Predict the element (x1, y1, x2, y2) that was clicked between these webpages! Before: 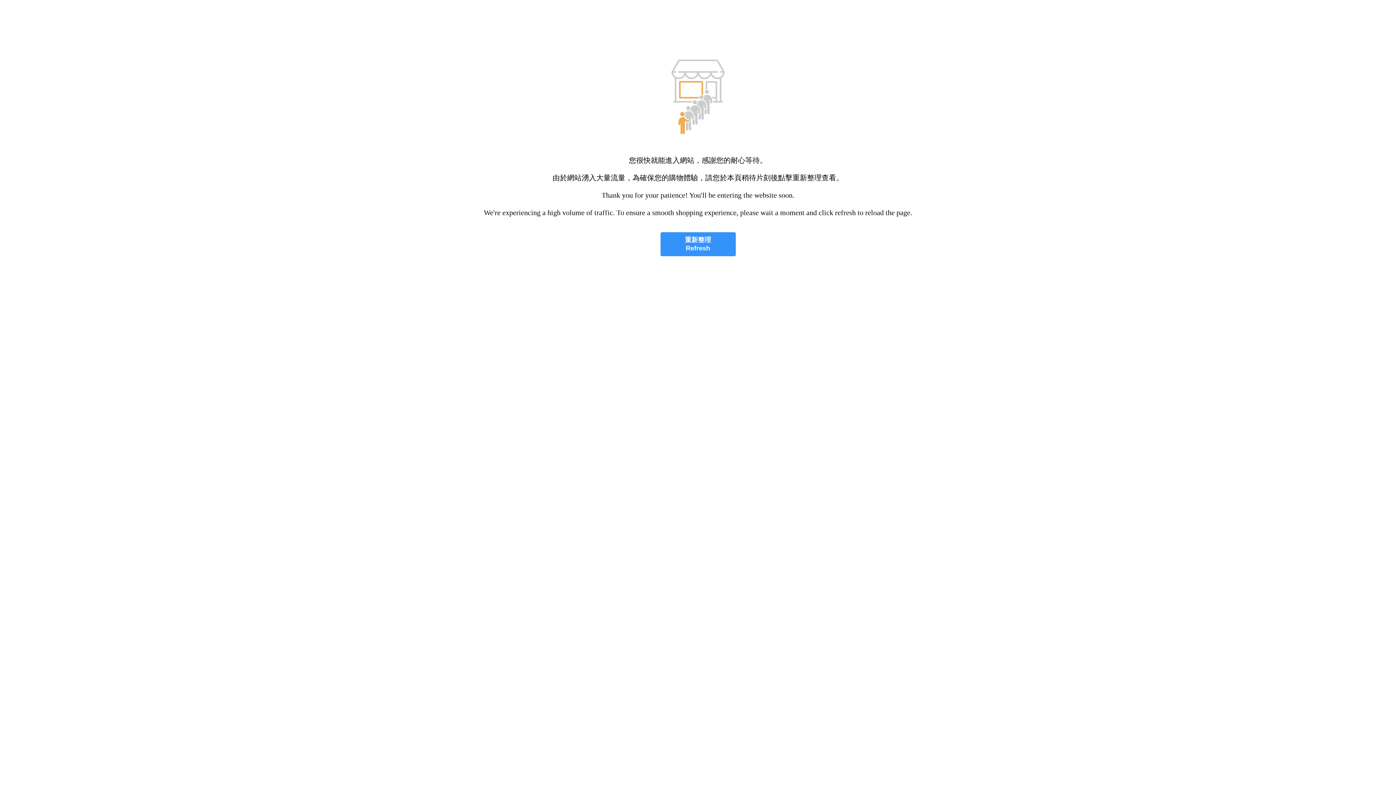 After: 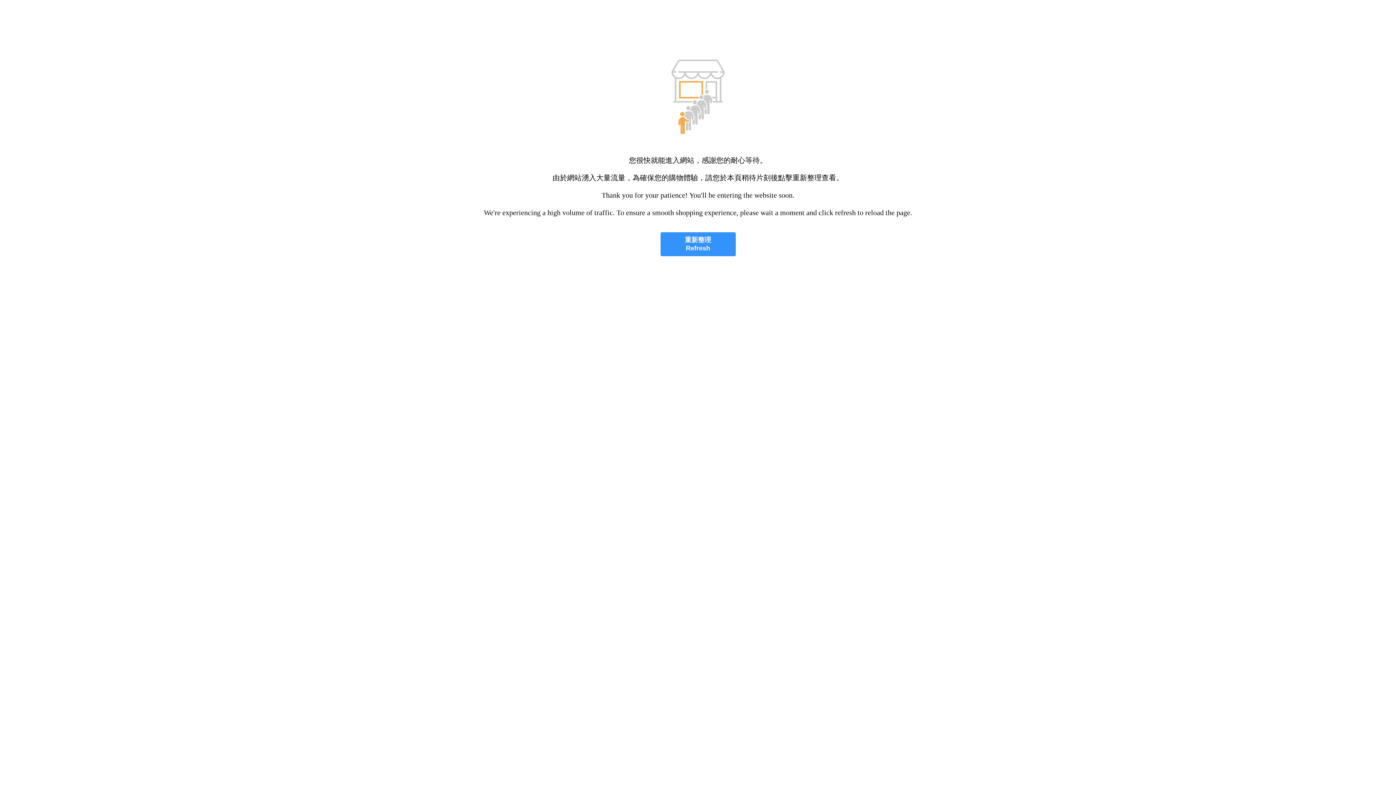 Action: bbox: (660, 232, 735, 256) label: 重新整理
Refresh